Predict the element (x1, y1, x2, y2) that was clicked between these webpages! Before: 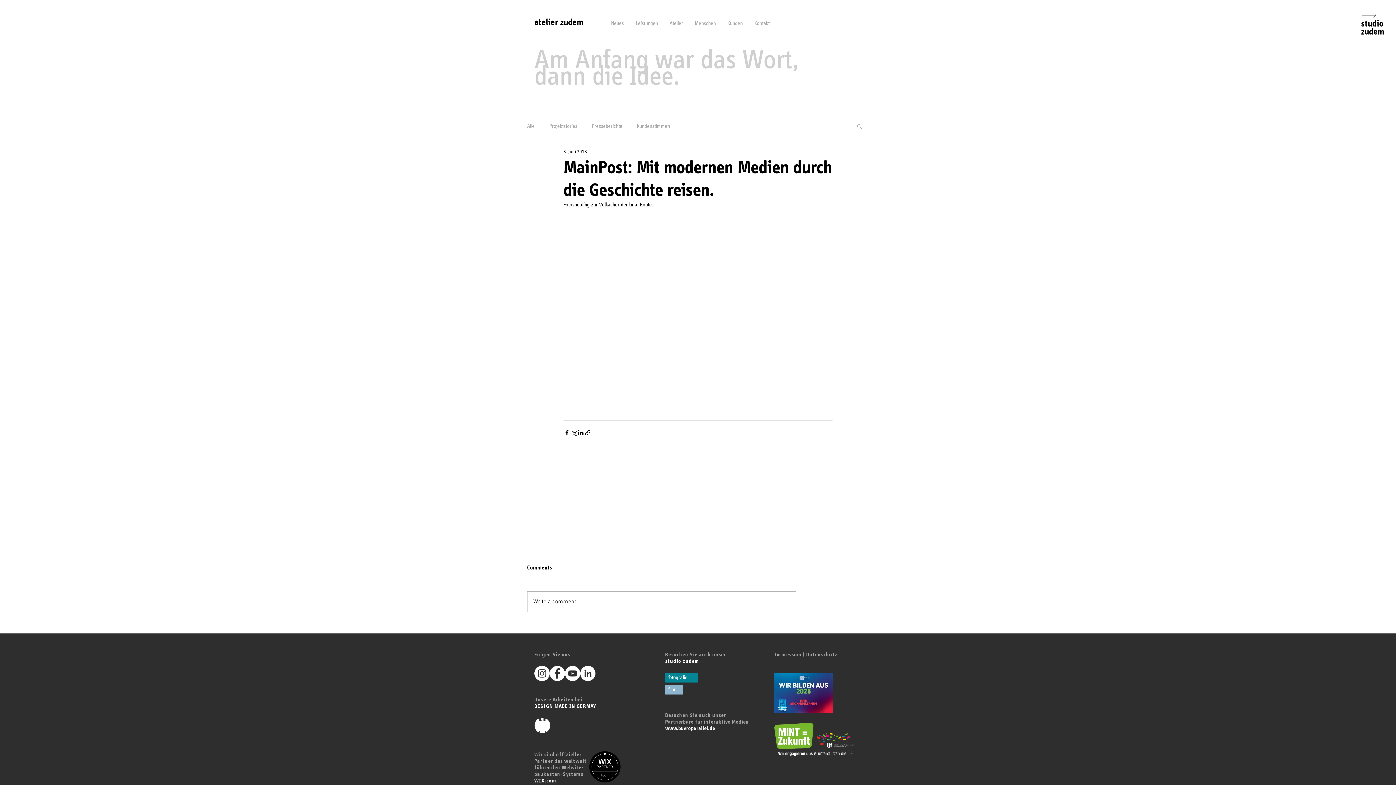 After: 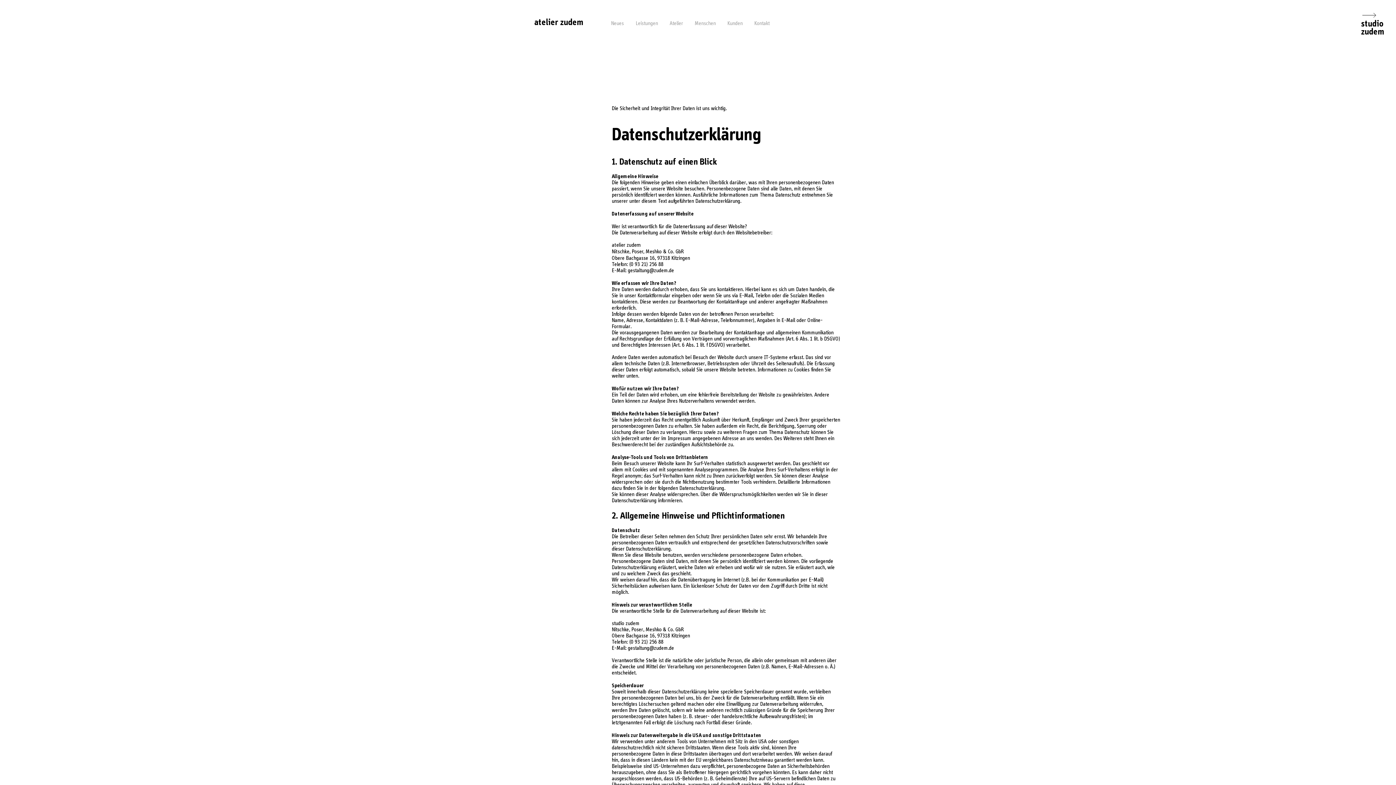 Action: bbox: (806, 651, 837, 658) label: Datenschutz